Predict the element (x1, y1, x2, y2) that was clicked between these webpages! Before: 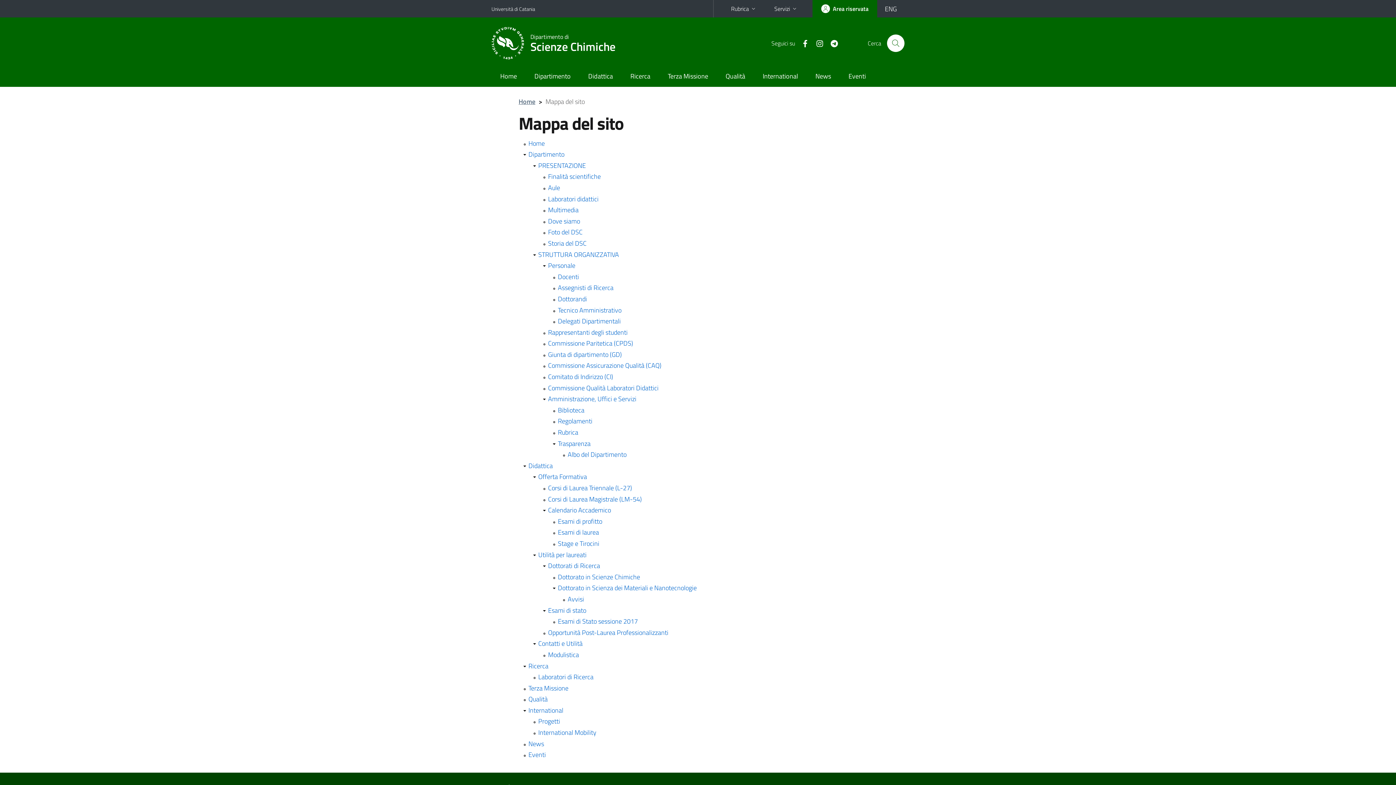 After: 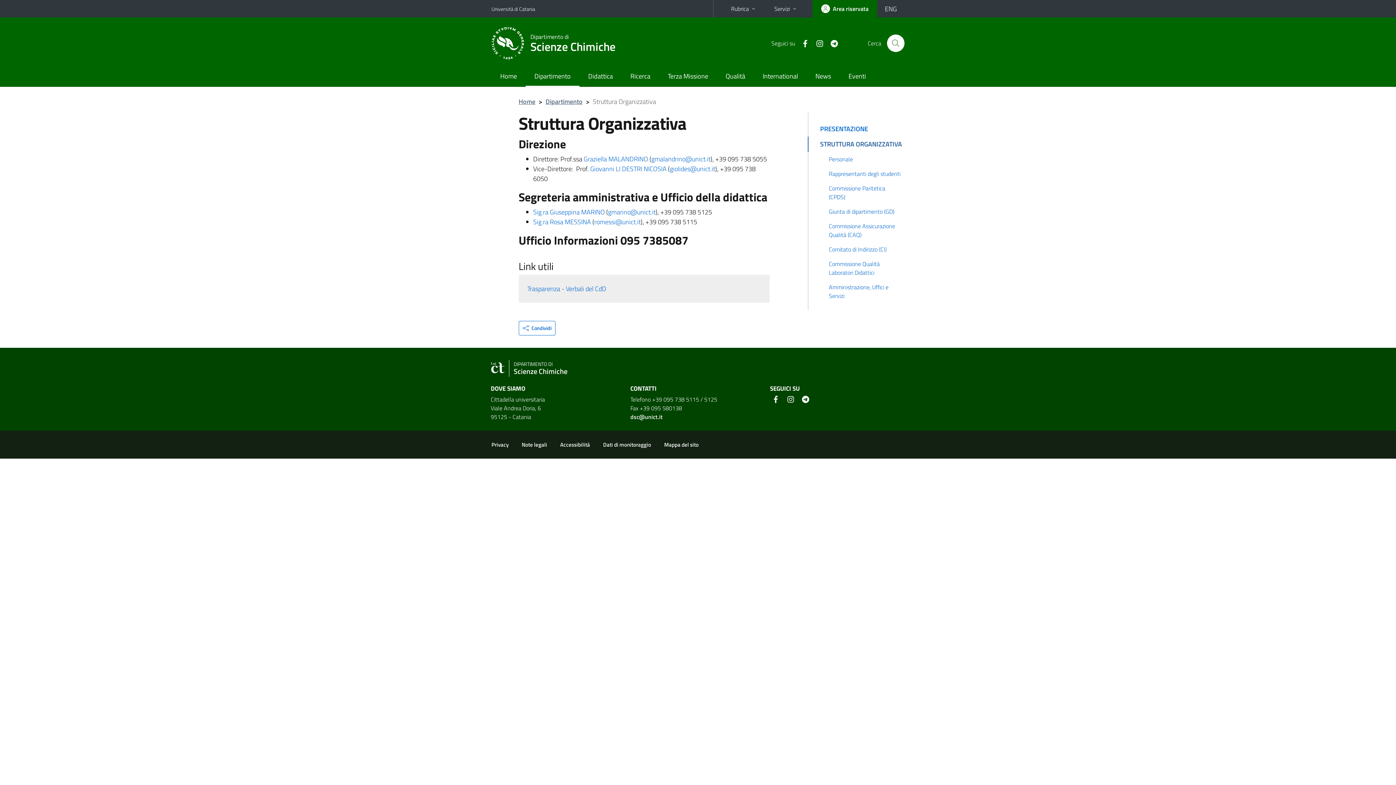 Action: label: STRUTTURA ORGANIZZATIVA bbox: (538, 249, 619, 259)